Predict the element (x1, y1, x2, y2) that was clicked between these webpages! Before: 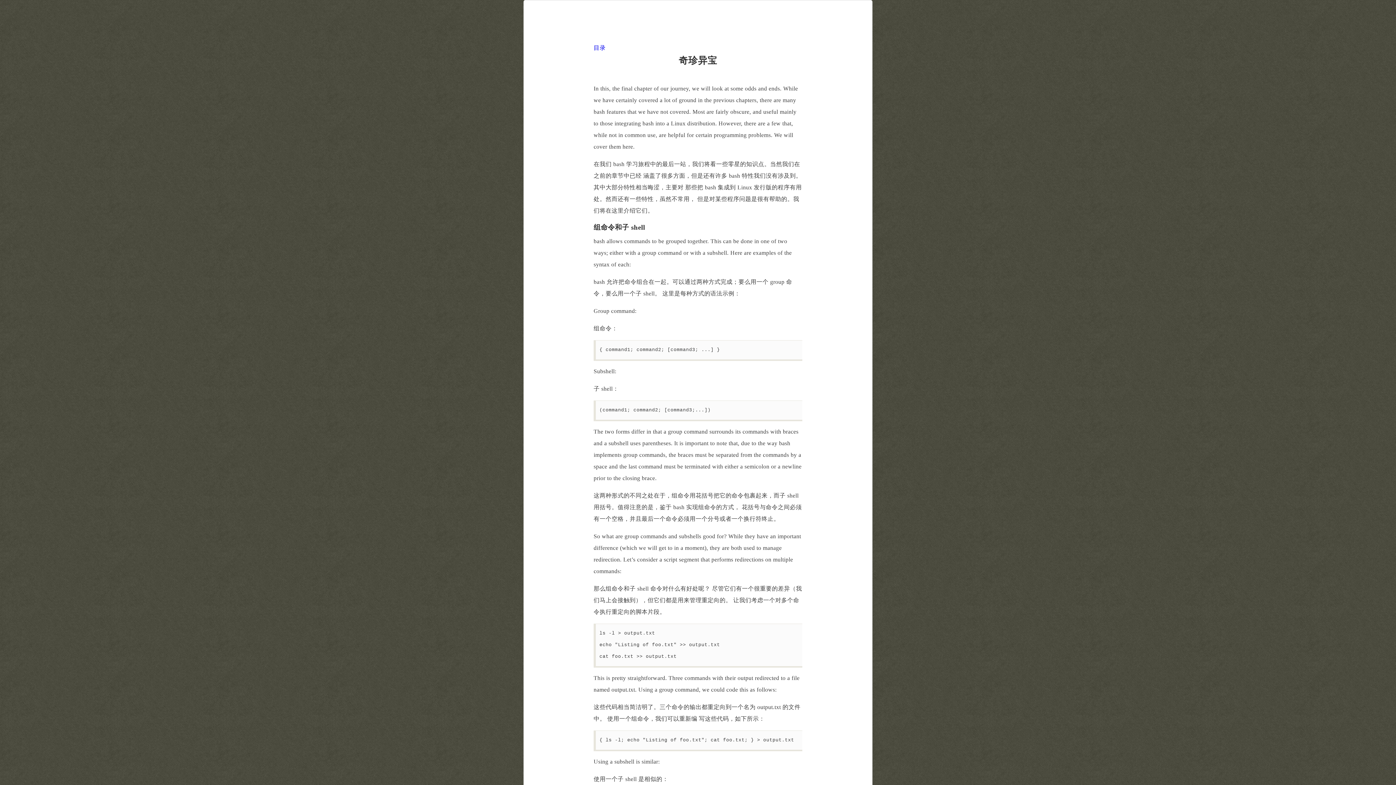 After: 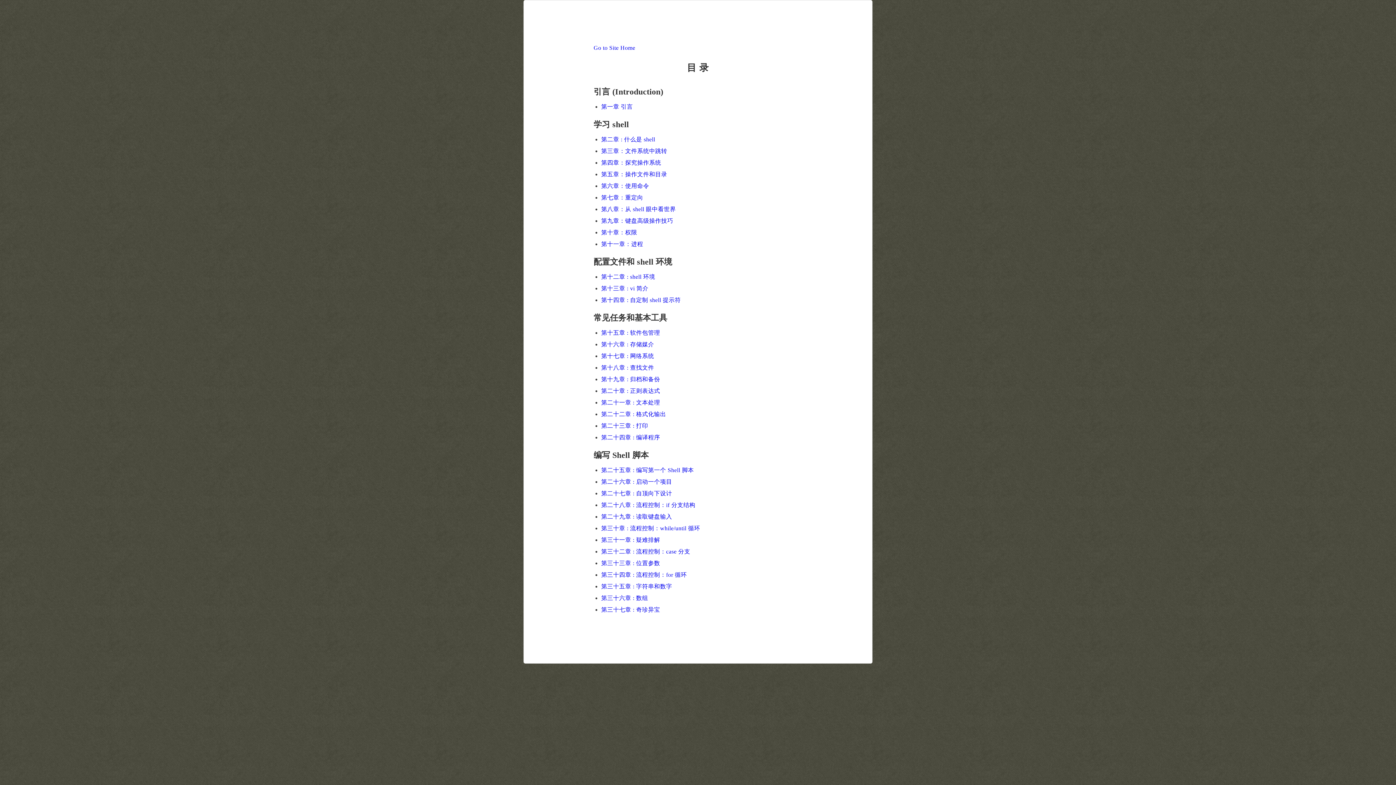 Action: label: 目录 bbox: (593, 44, 605, 50)